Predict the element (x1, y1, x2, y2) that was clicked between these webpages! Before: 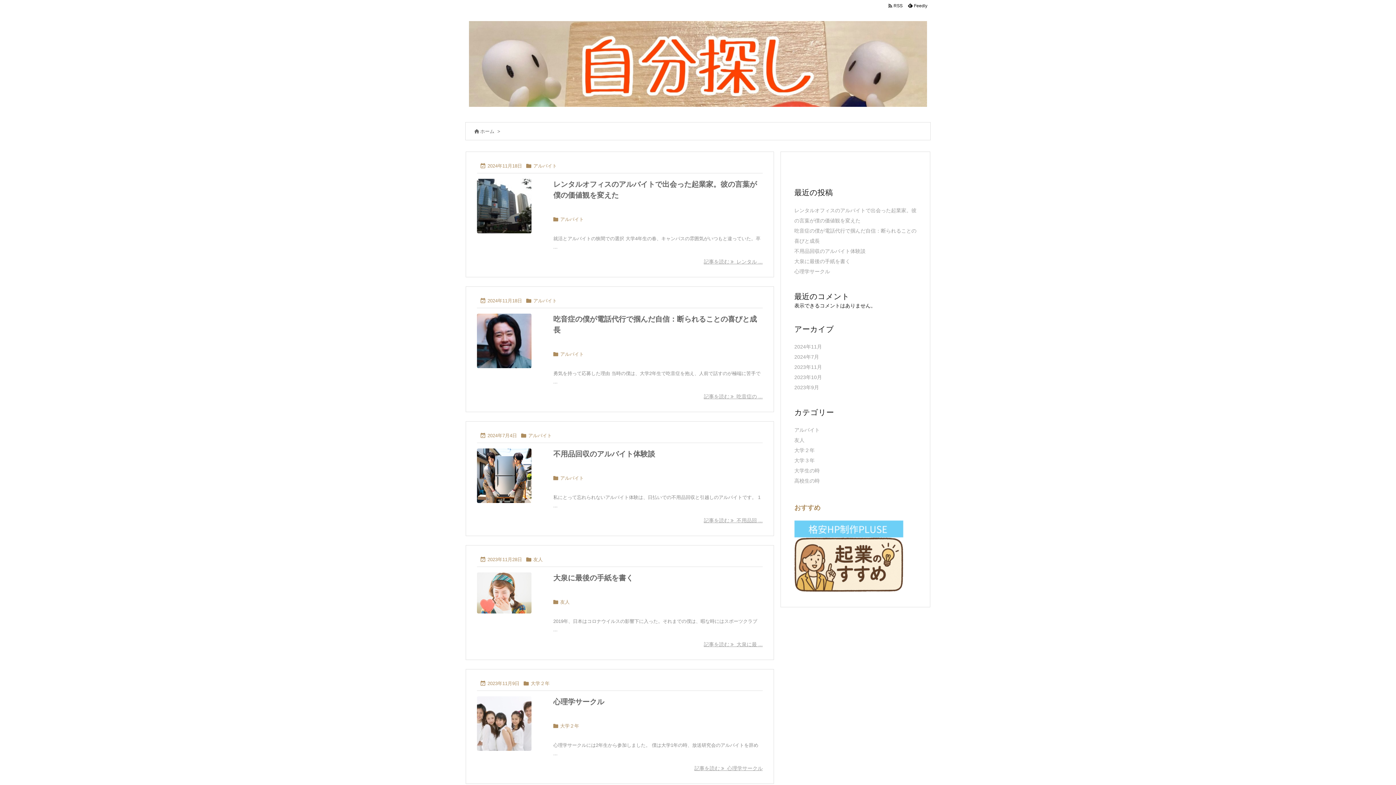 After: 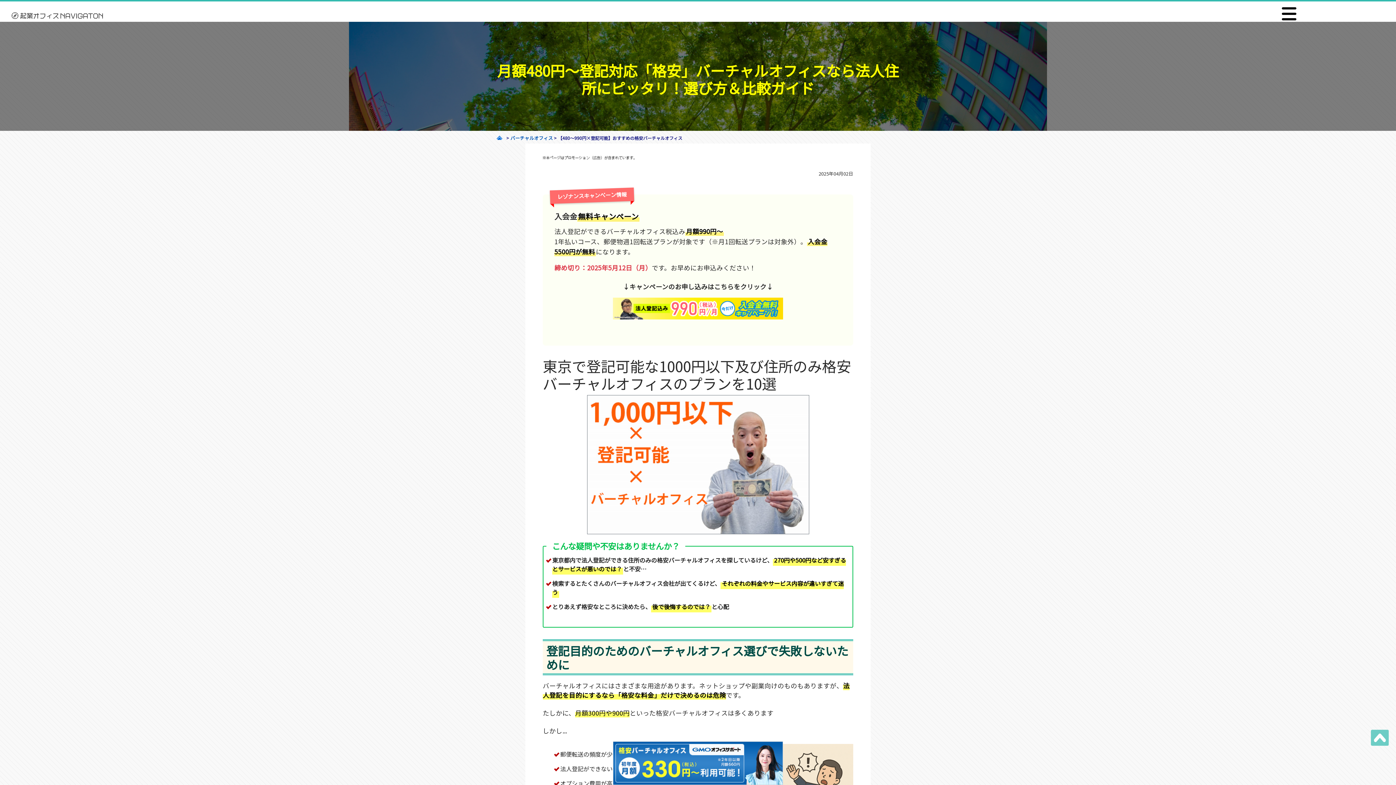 Action: bbox: (794, 561, 903, 567)